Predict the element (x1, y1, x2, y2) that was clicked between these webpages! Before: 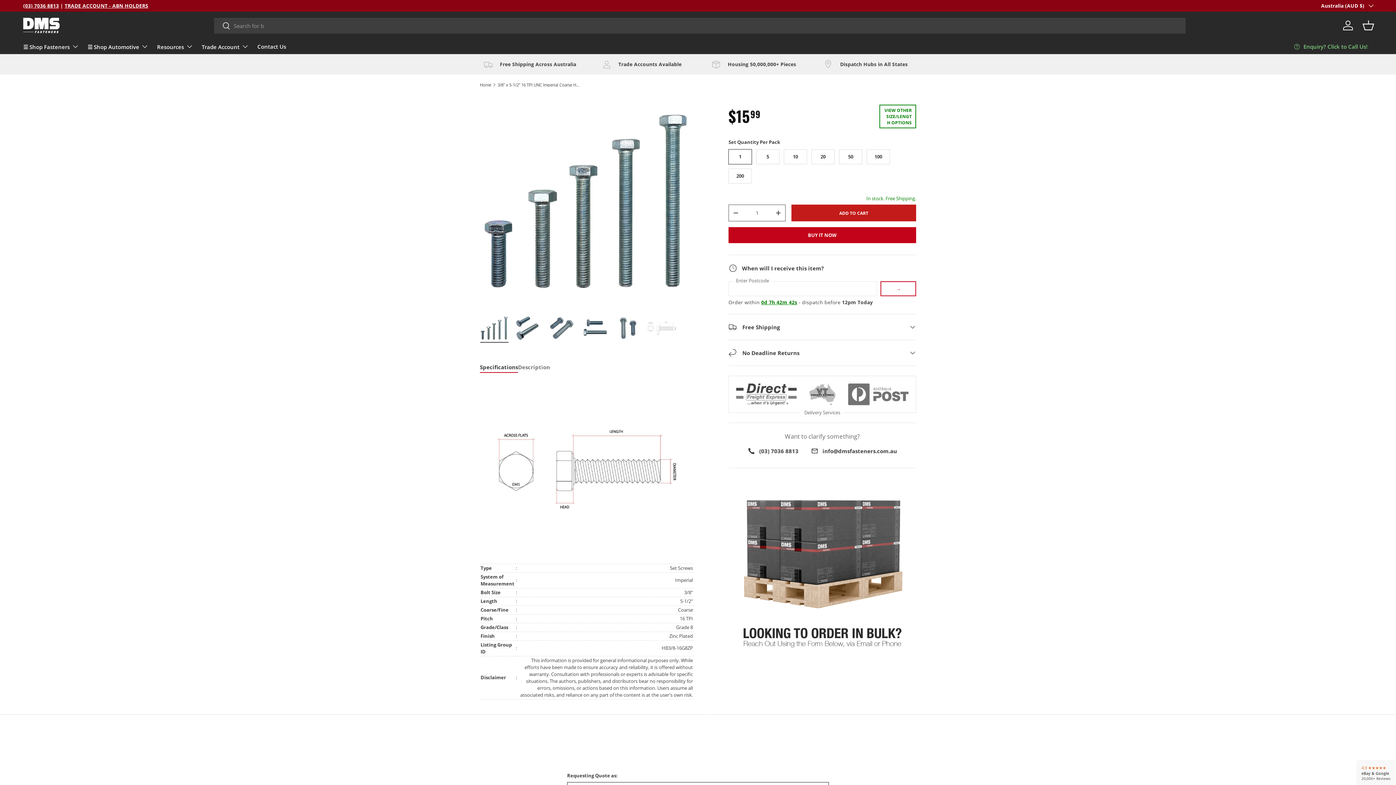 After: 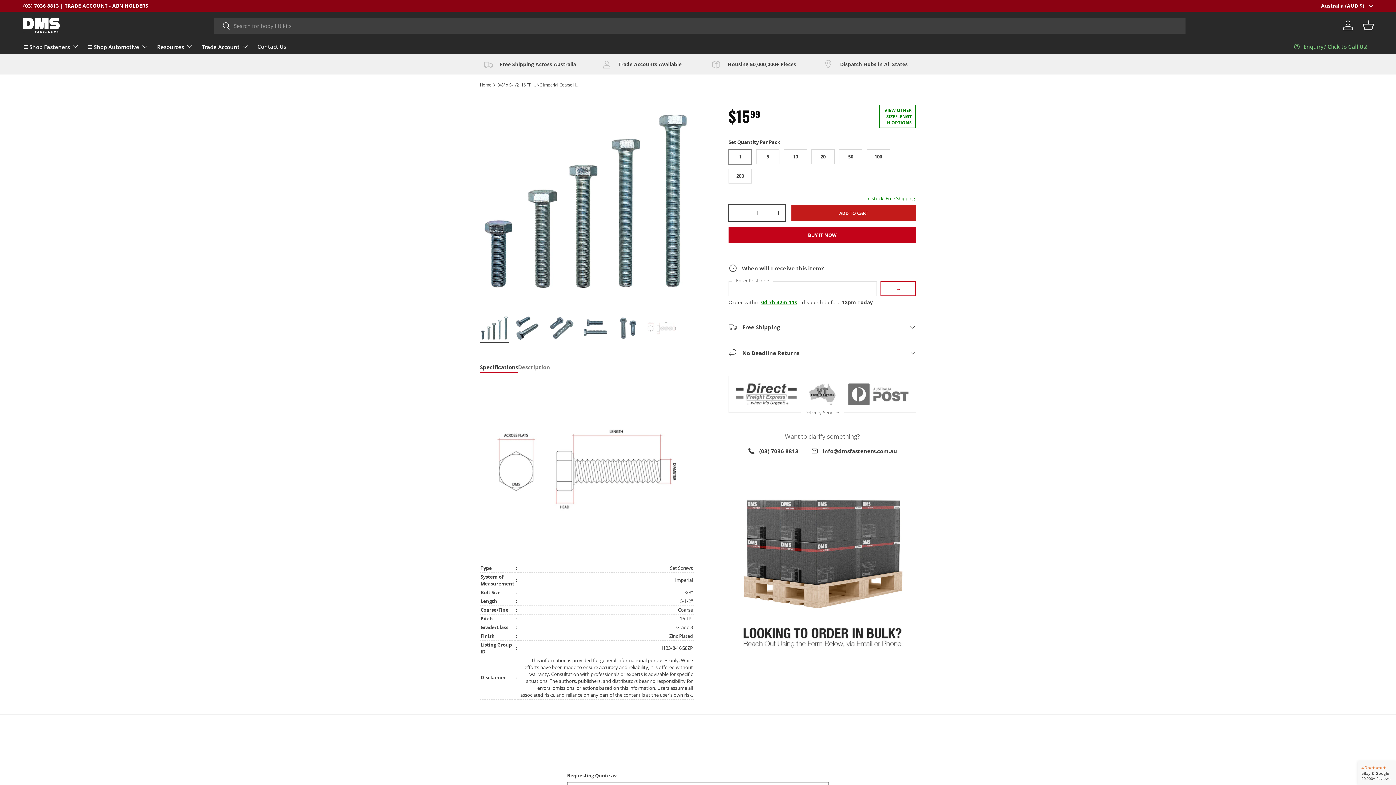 Action: bbox: (729, 206, 742, 220) label: -